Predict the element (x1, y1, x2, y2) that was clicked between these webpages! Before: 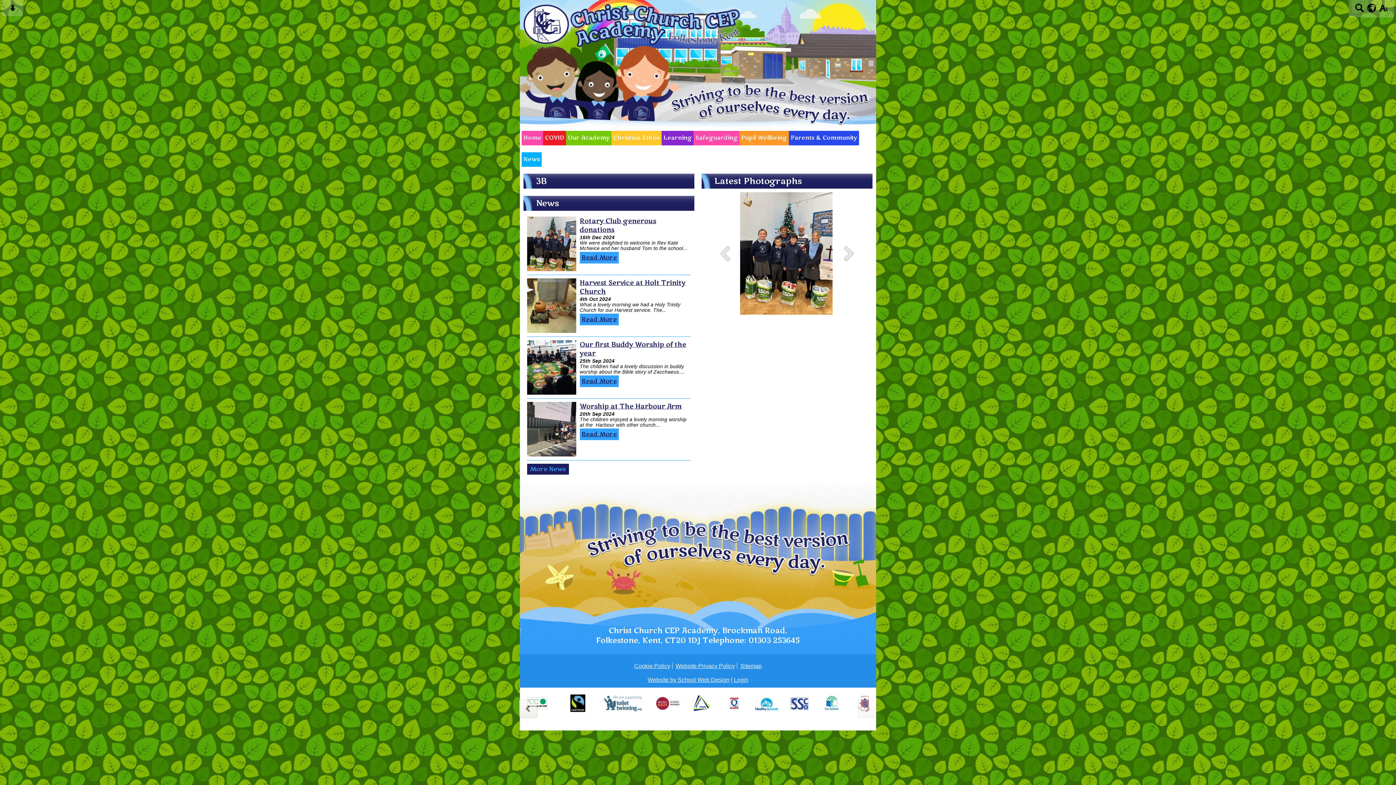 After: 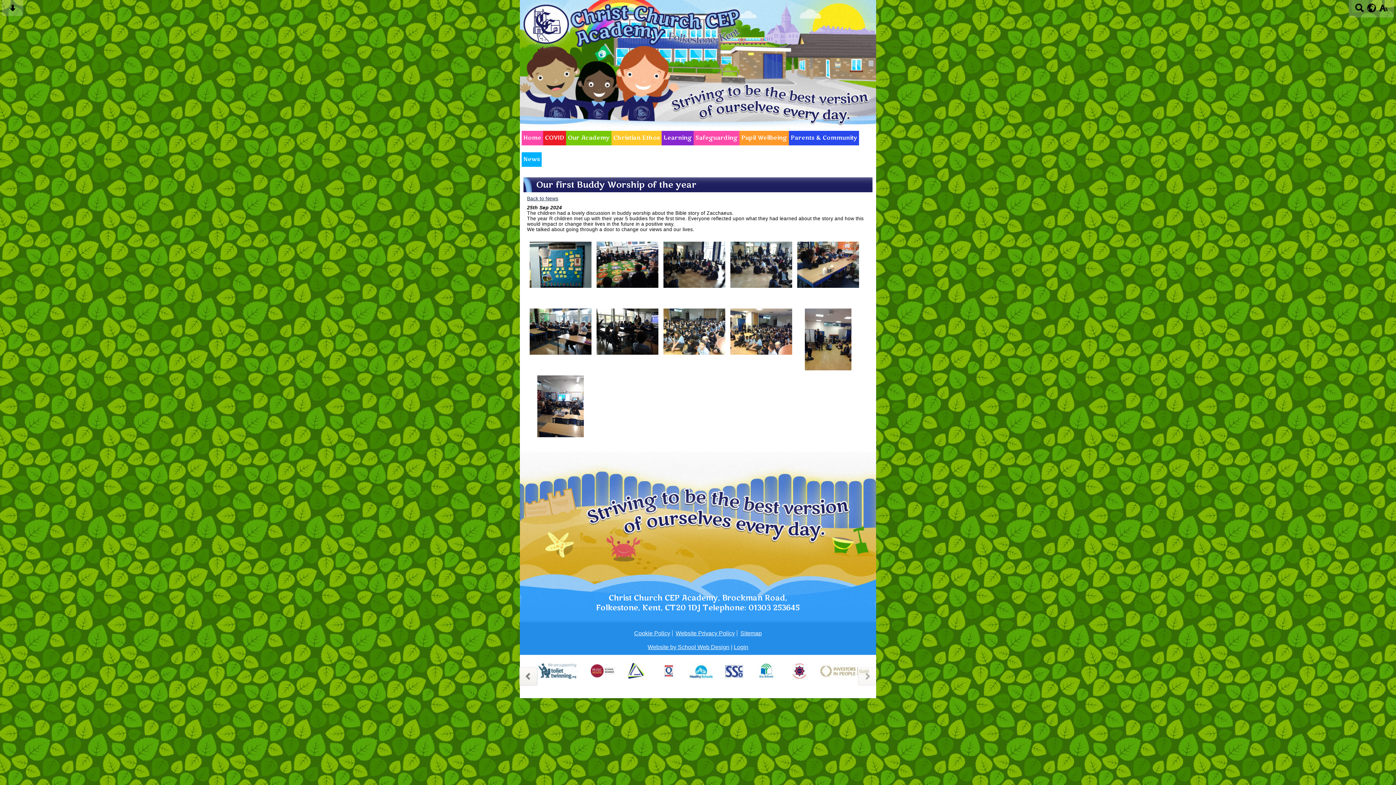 Action: label:   bbox: (527, 340, 576, 394)